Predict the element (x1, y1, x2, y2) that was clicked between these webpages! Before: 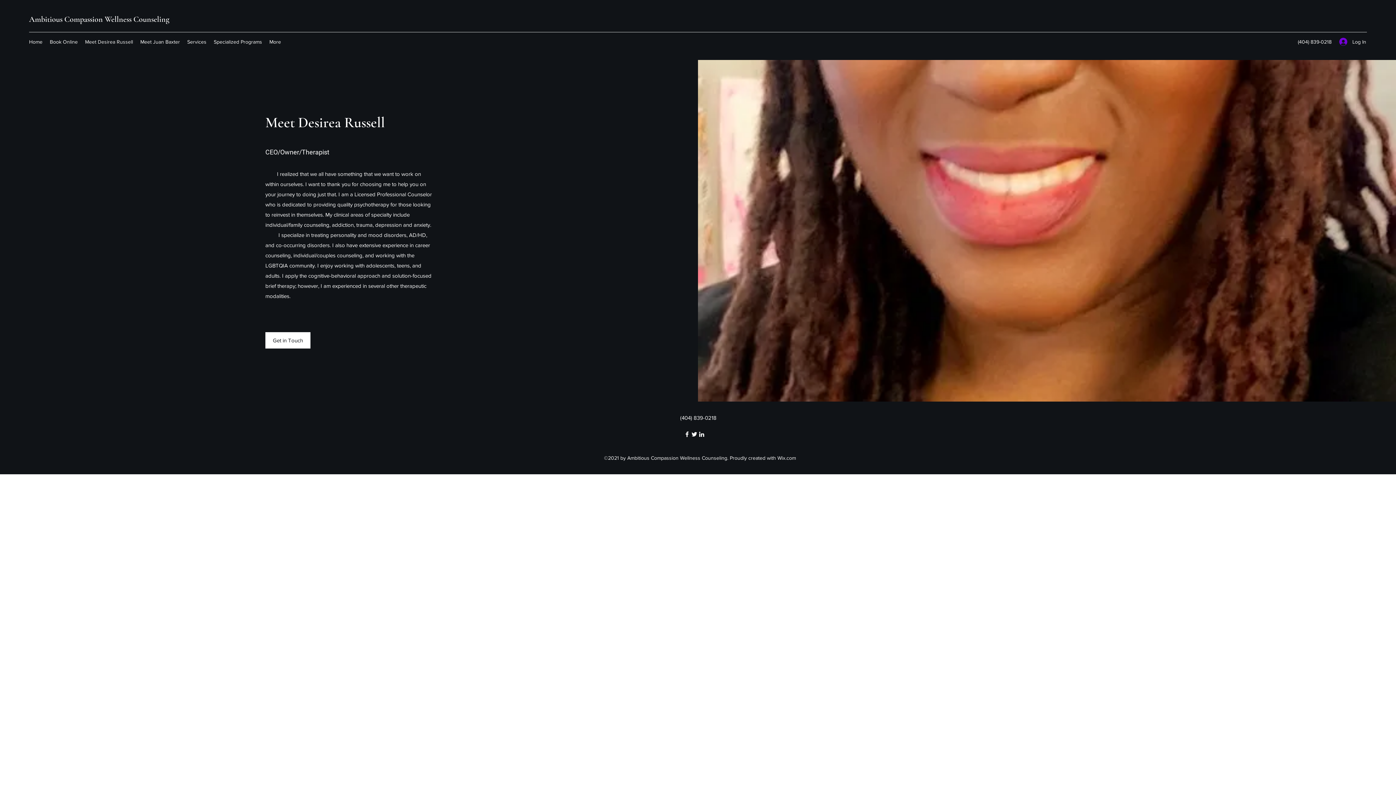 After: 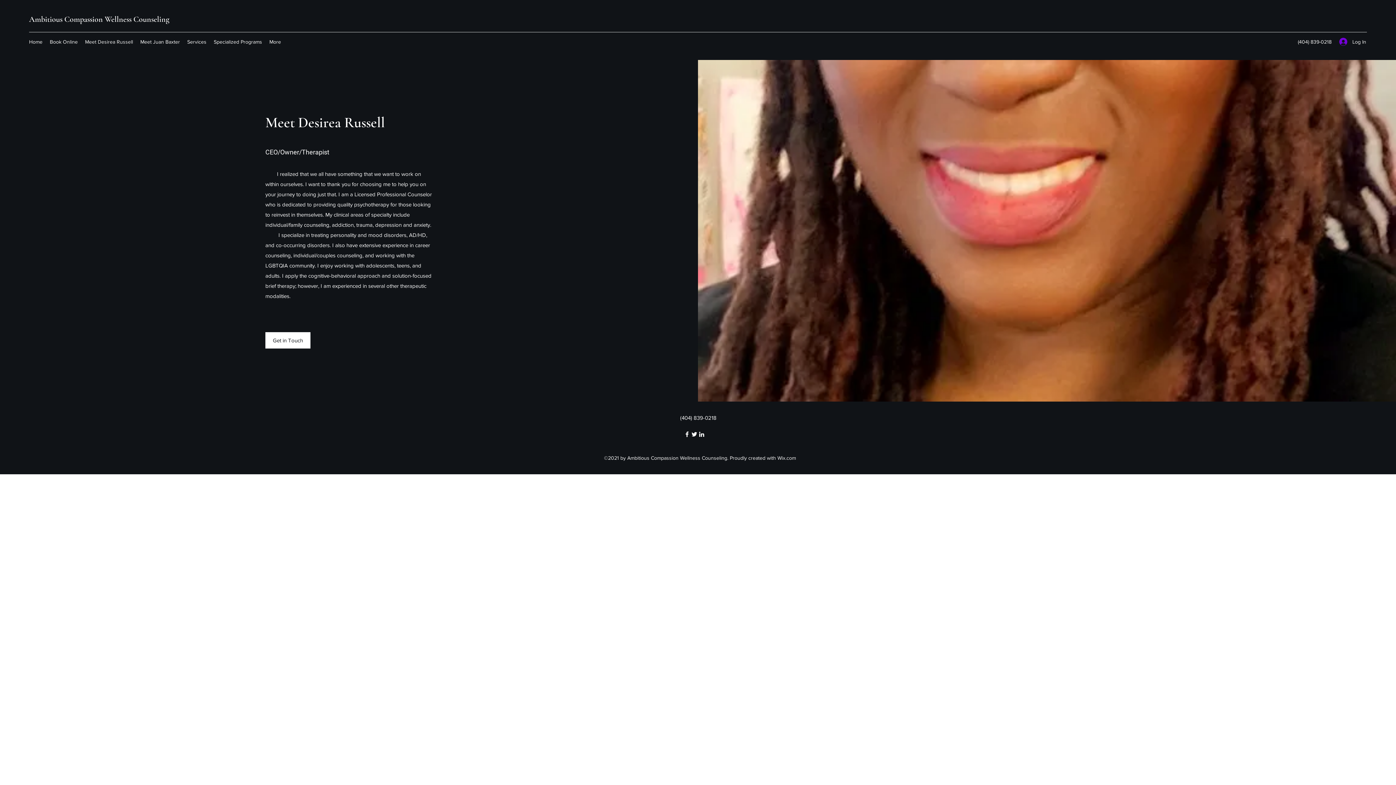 Action: label: Twitter bbox: (690, 430, 698, 438)